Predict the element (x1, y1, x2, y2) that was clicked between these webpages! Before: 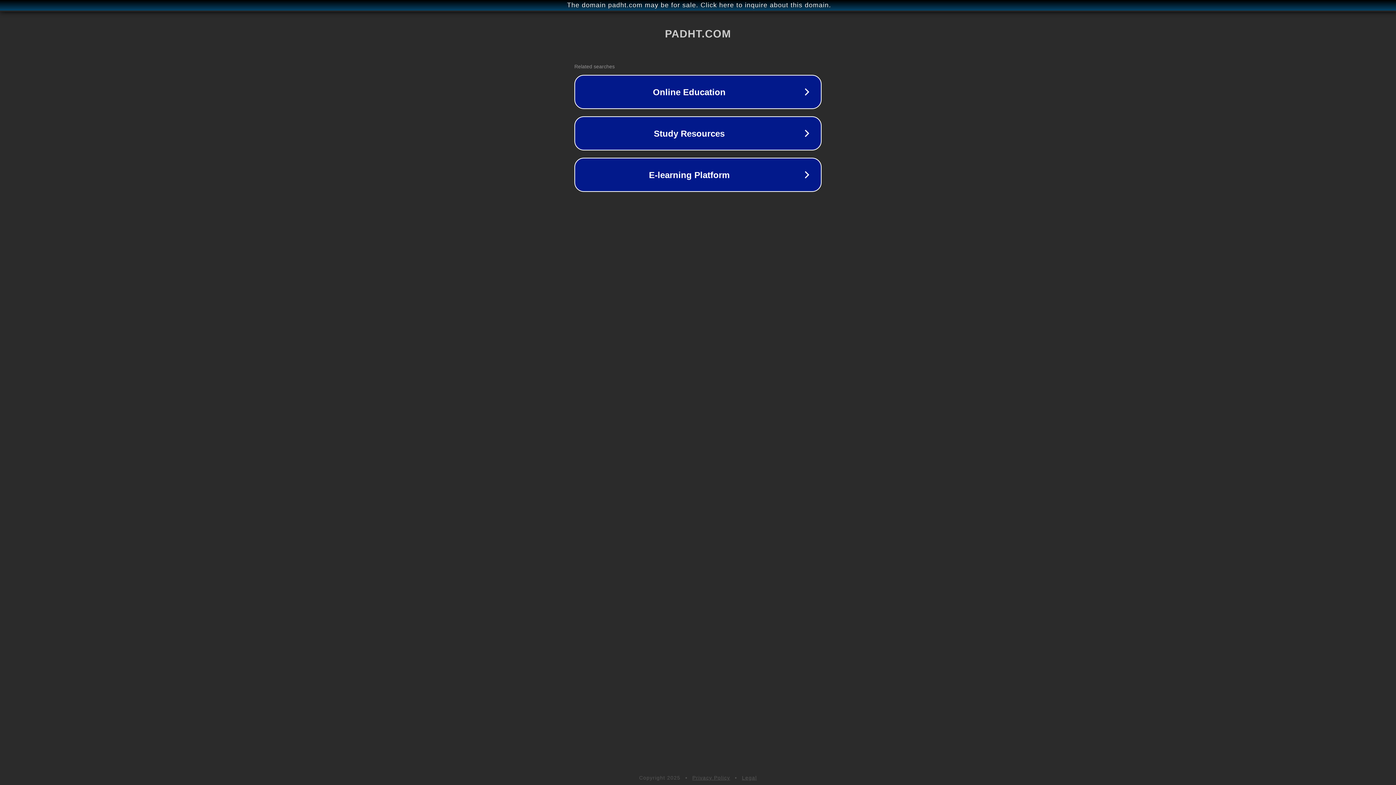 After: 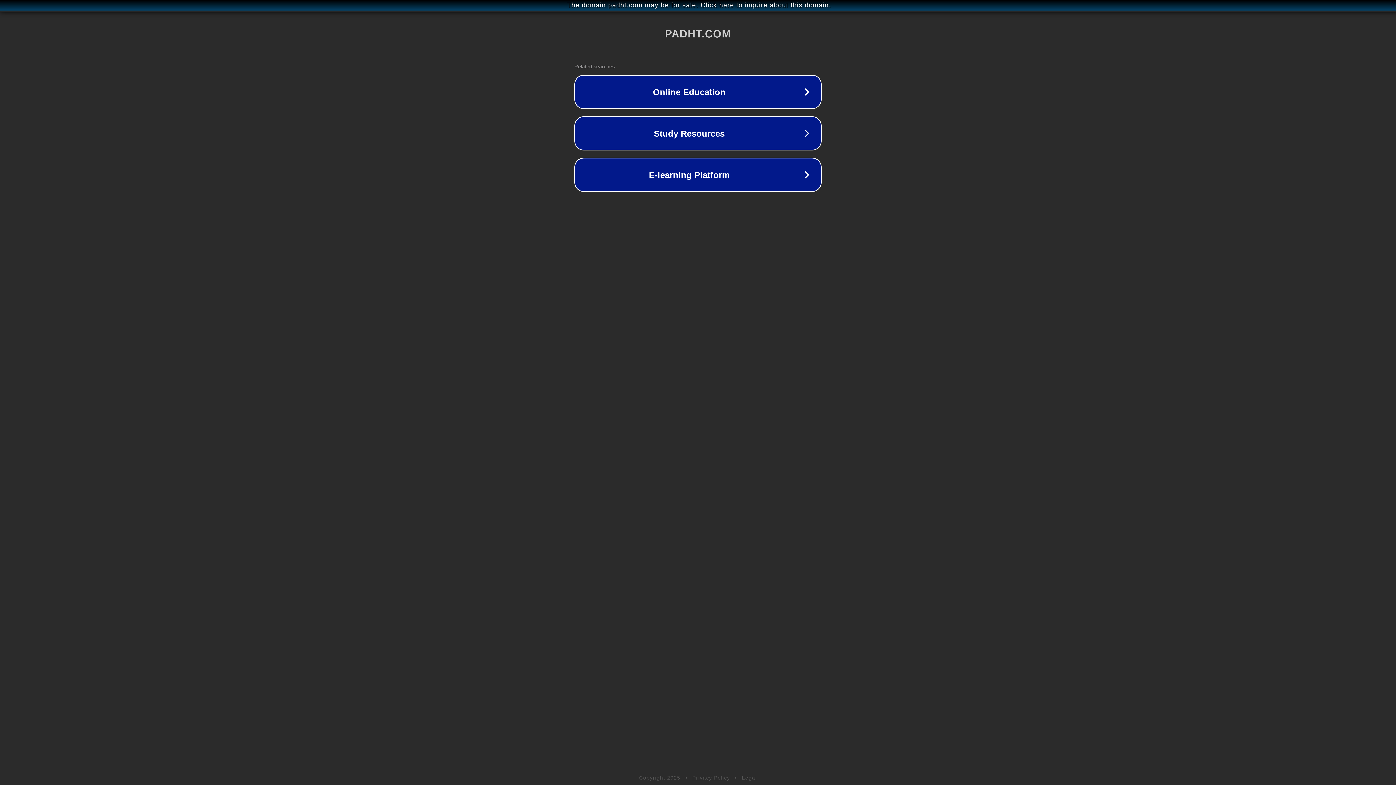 Action: label: Legal bbox: (742, 775, 757, 781)